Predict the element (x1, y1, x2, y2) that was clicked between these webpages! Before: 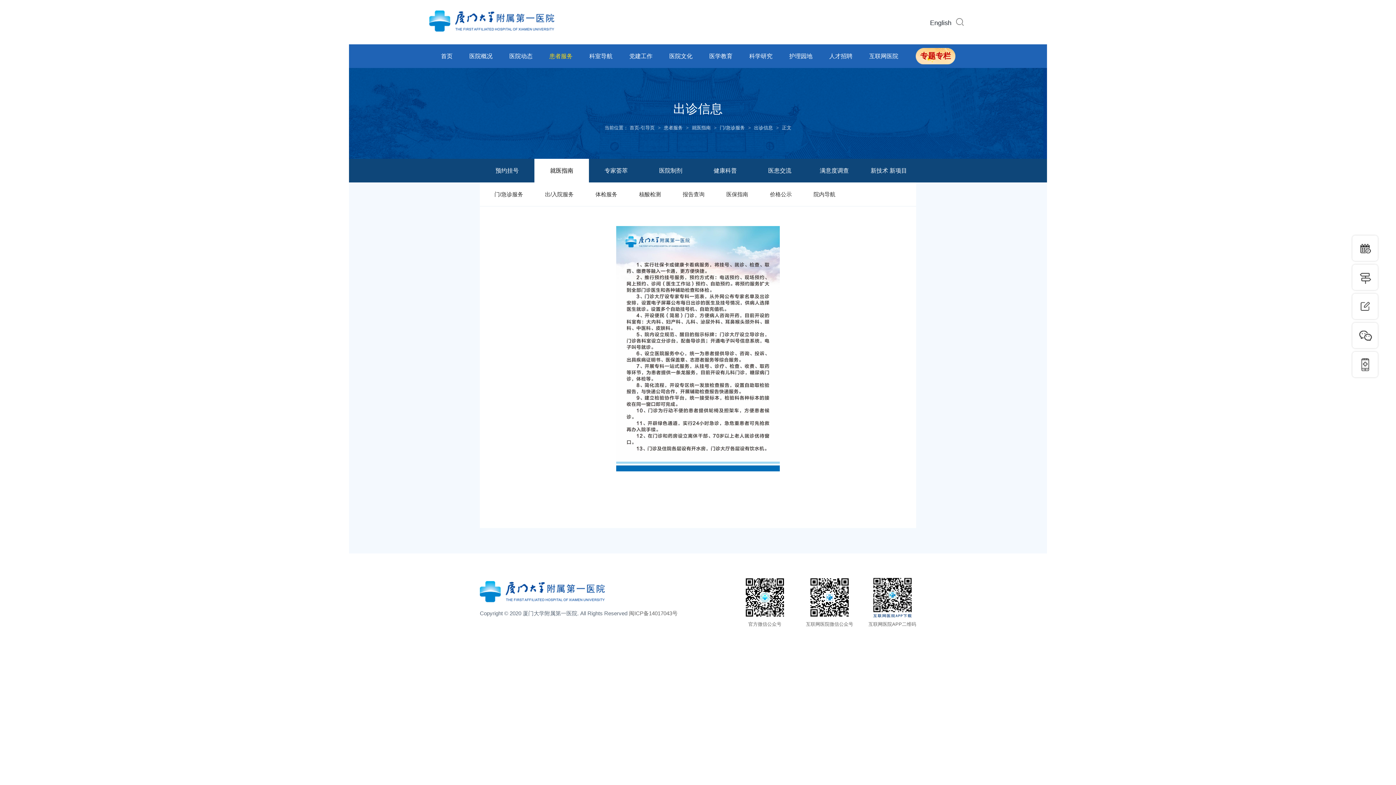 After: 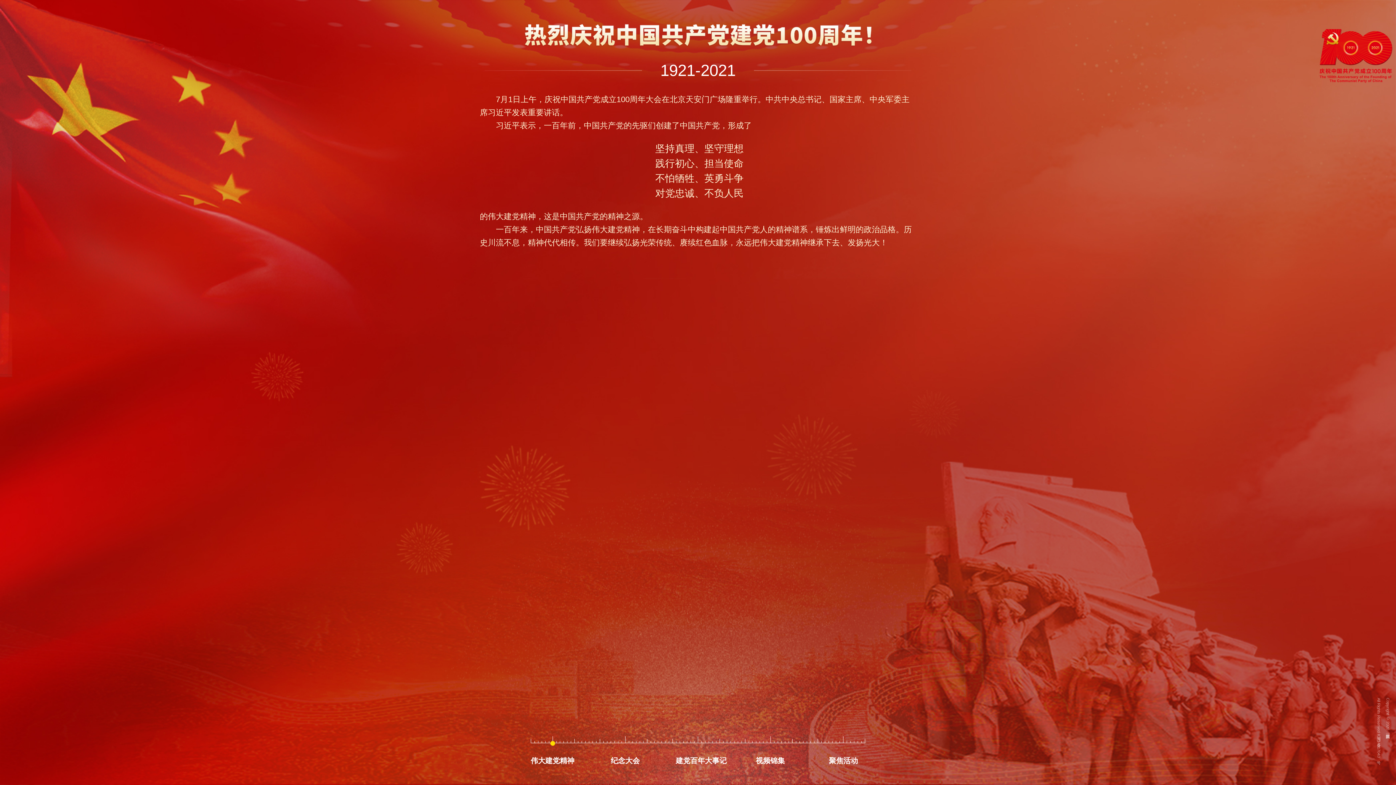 Action: bbox: (916, 48, 955, 64) label: 专题专栏